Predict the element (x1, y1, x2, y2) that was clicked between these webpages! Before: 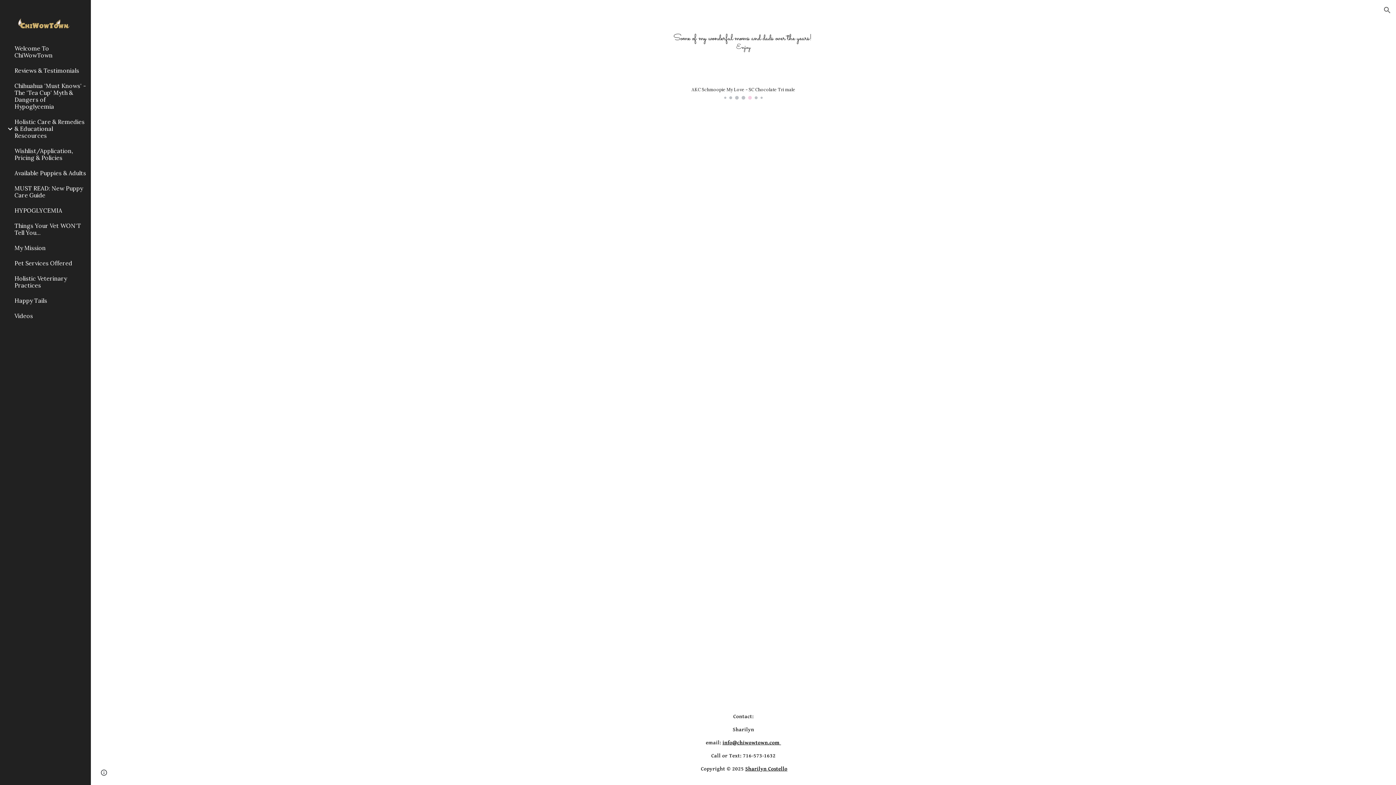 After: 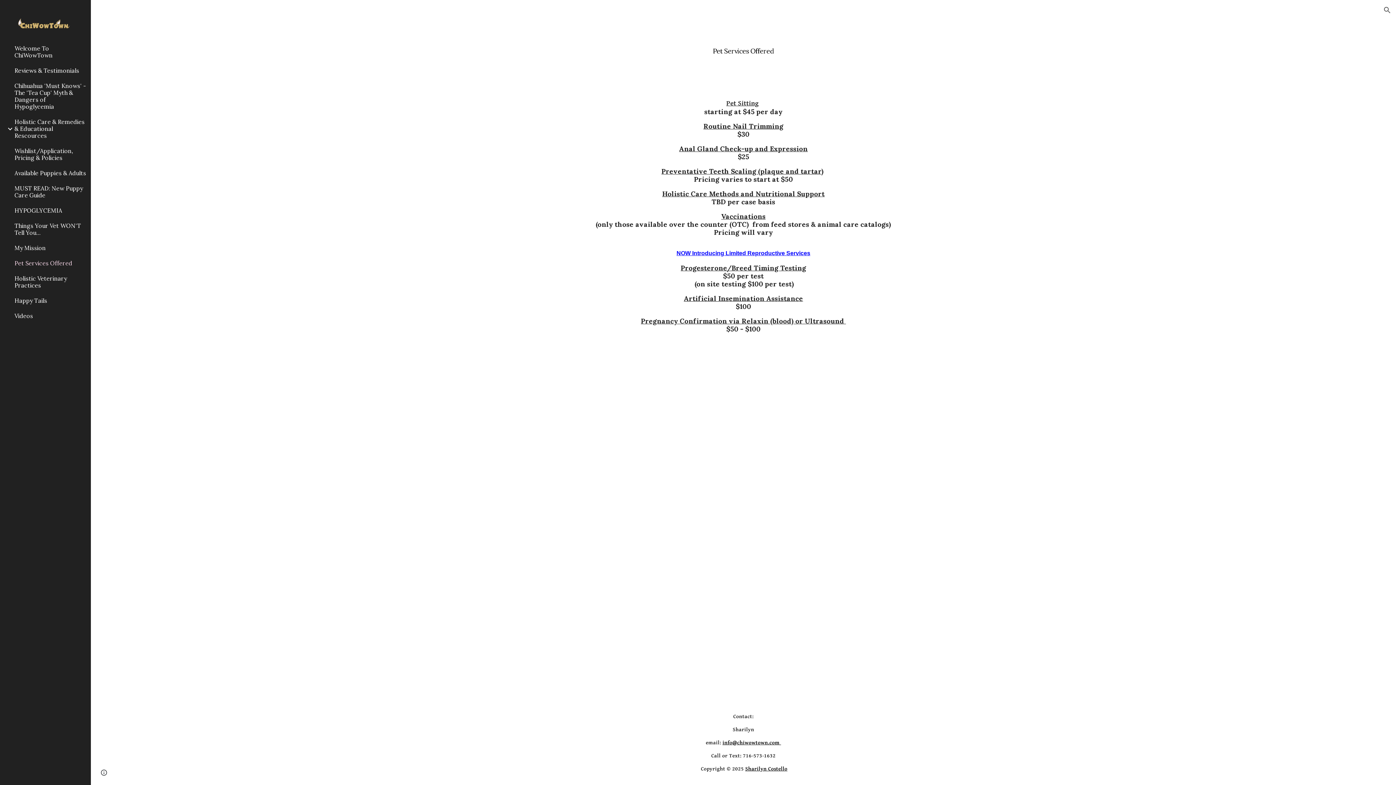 Action: bbox: (13, 255, 86, 271) label: Pet Services Offered